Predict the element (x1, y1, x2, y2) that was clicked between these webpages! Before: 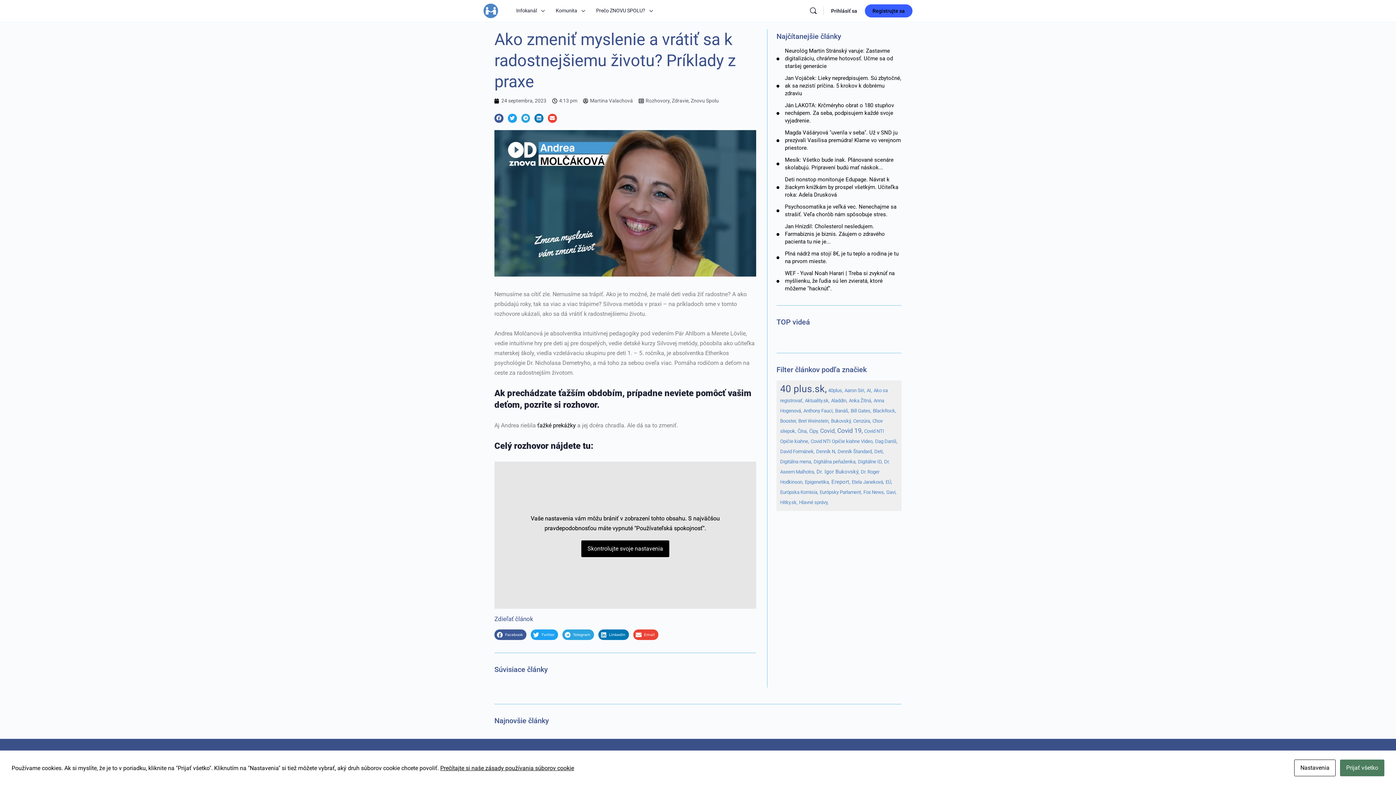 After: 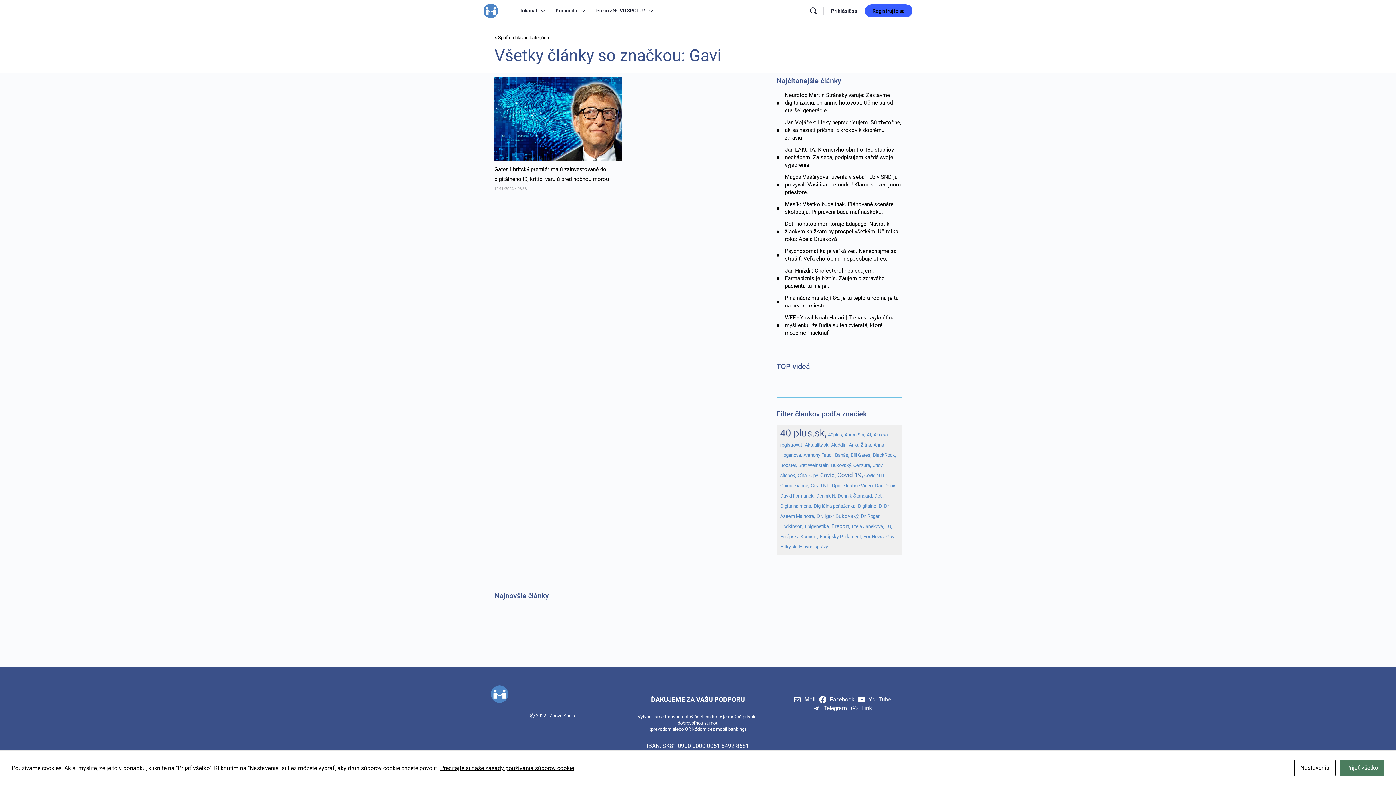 Action: label: Gavi, bbox: (886, 489, 896, 495)